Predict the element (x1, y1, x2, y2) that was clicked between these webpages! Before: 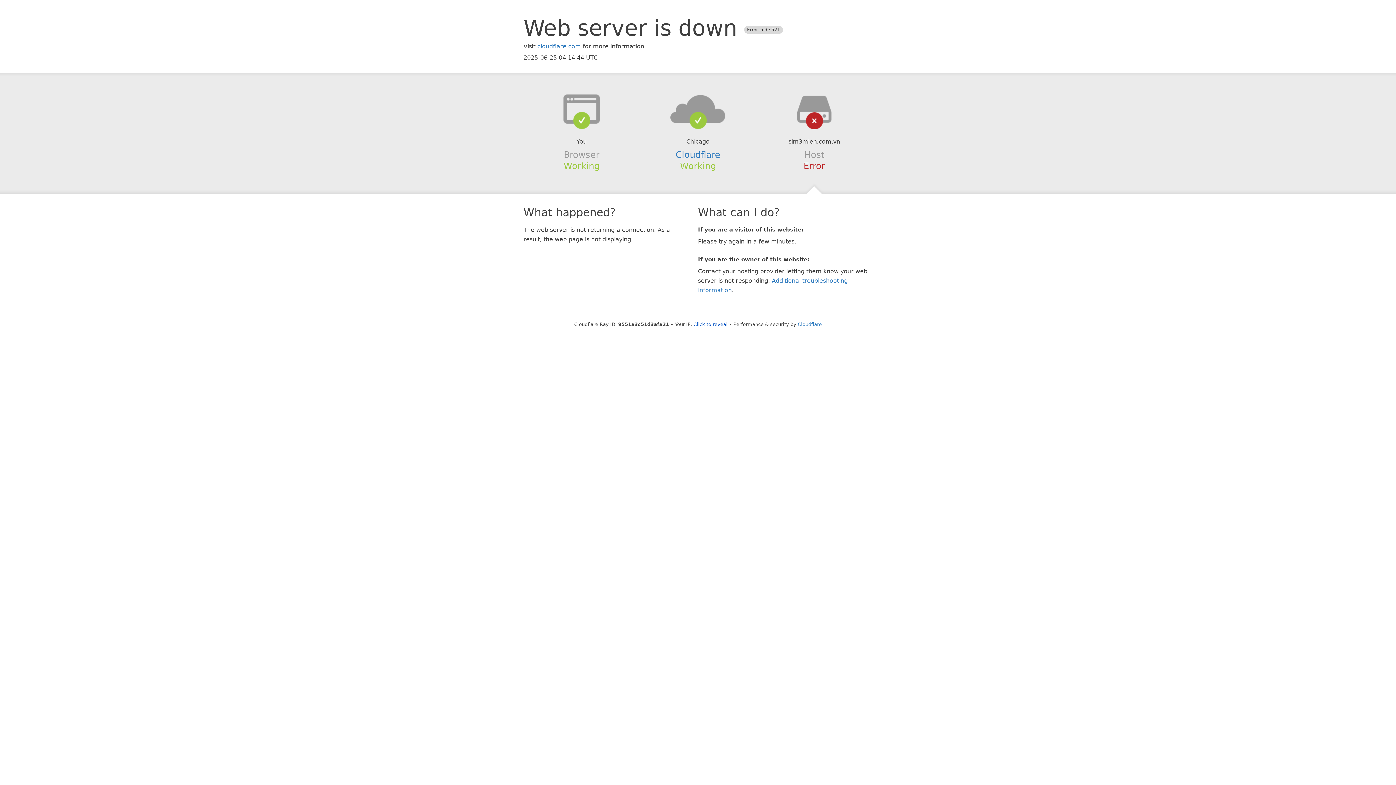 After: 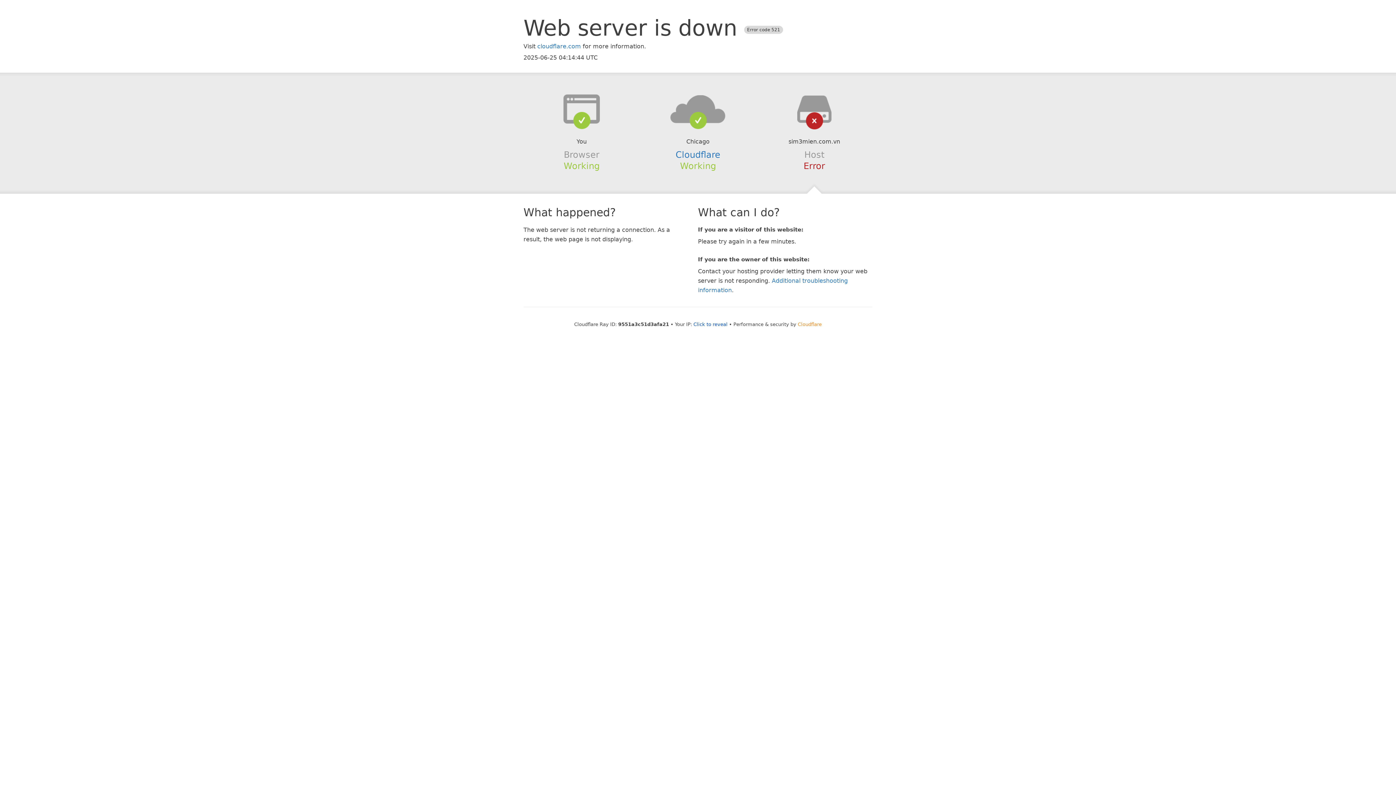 Action: label: Cloudflare bbox: (798, 321, 822, 327)